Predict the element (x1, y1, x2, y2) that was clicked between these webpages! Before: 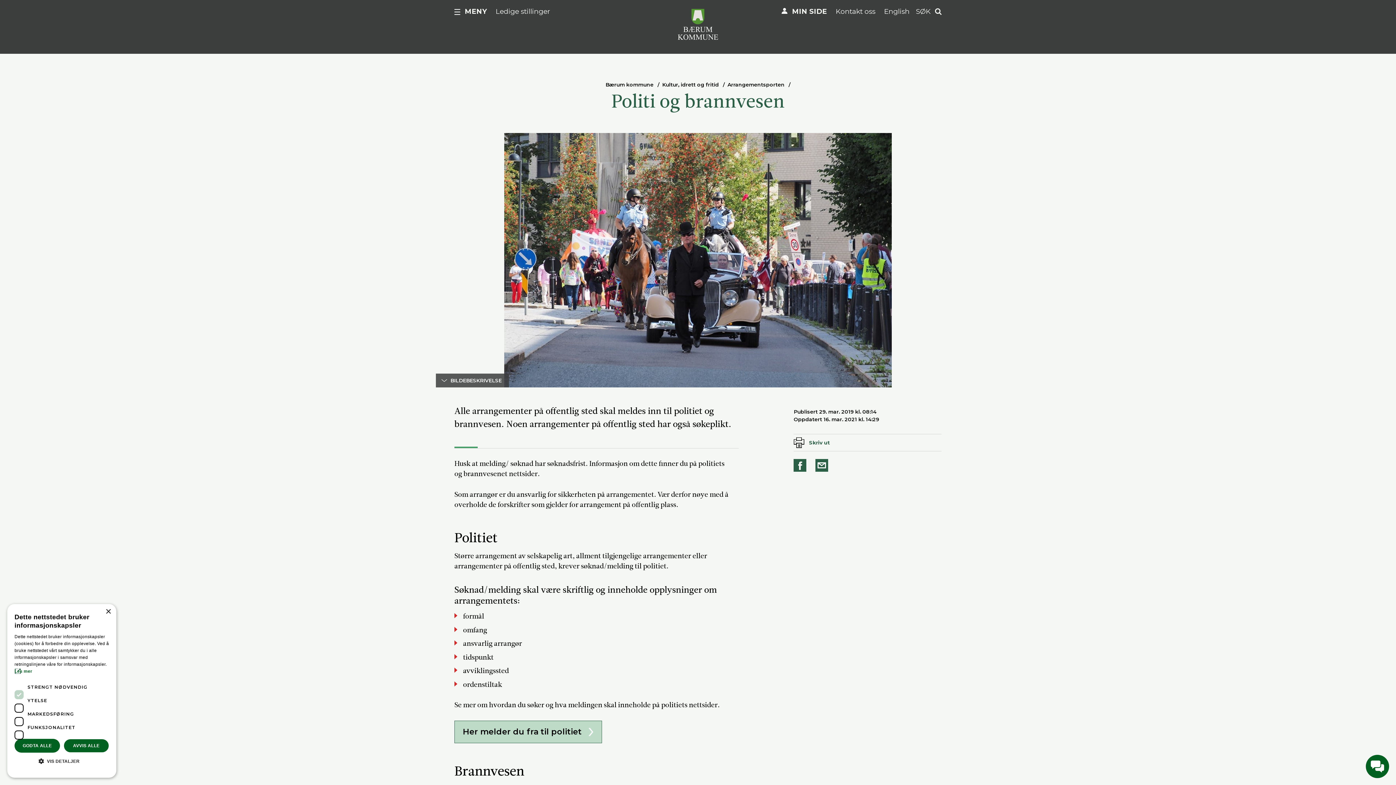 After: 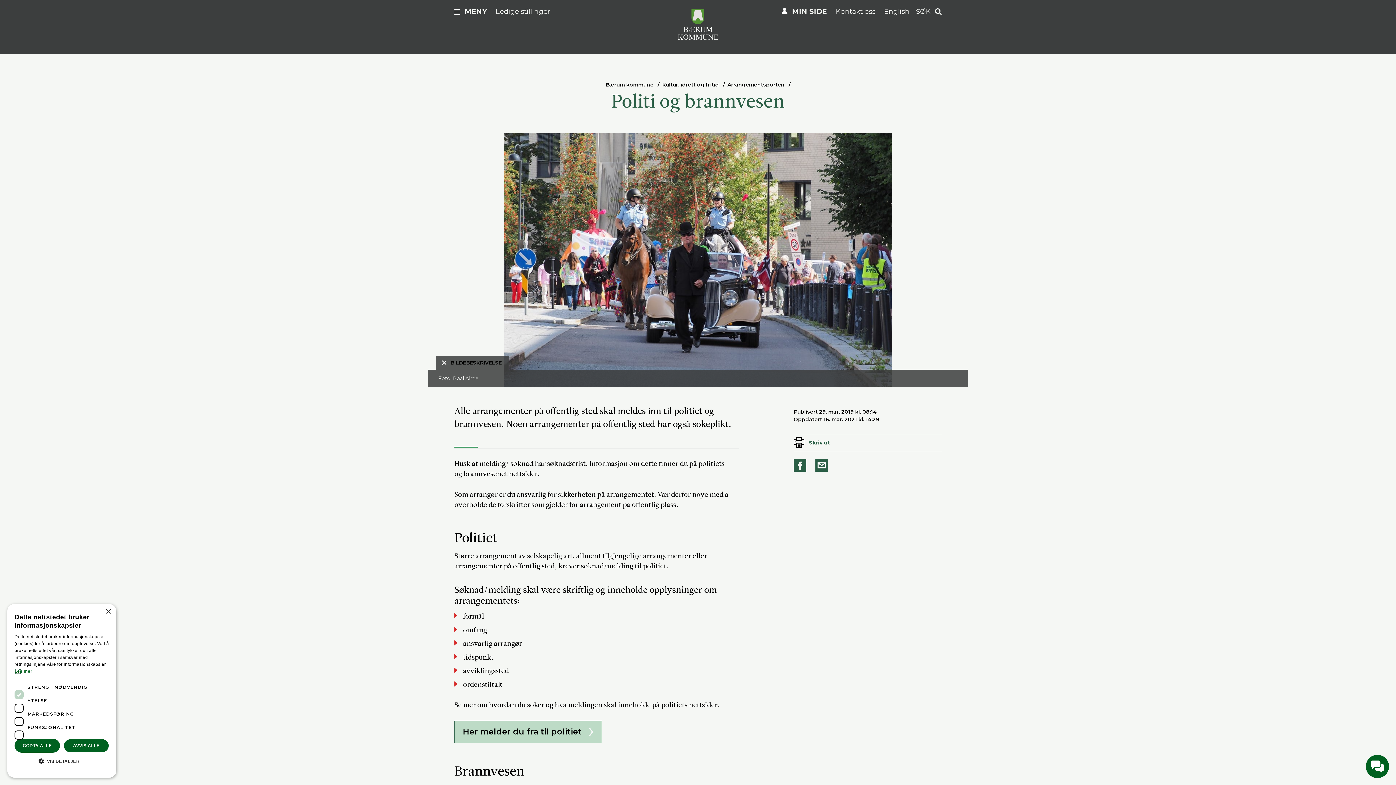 Action: label: BILDEBESKRIVELSE bbox: (436, 373, 509, 387)